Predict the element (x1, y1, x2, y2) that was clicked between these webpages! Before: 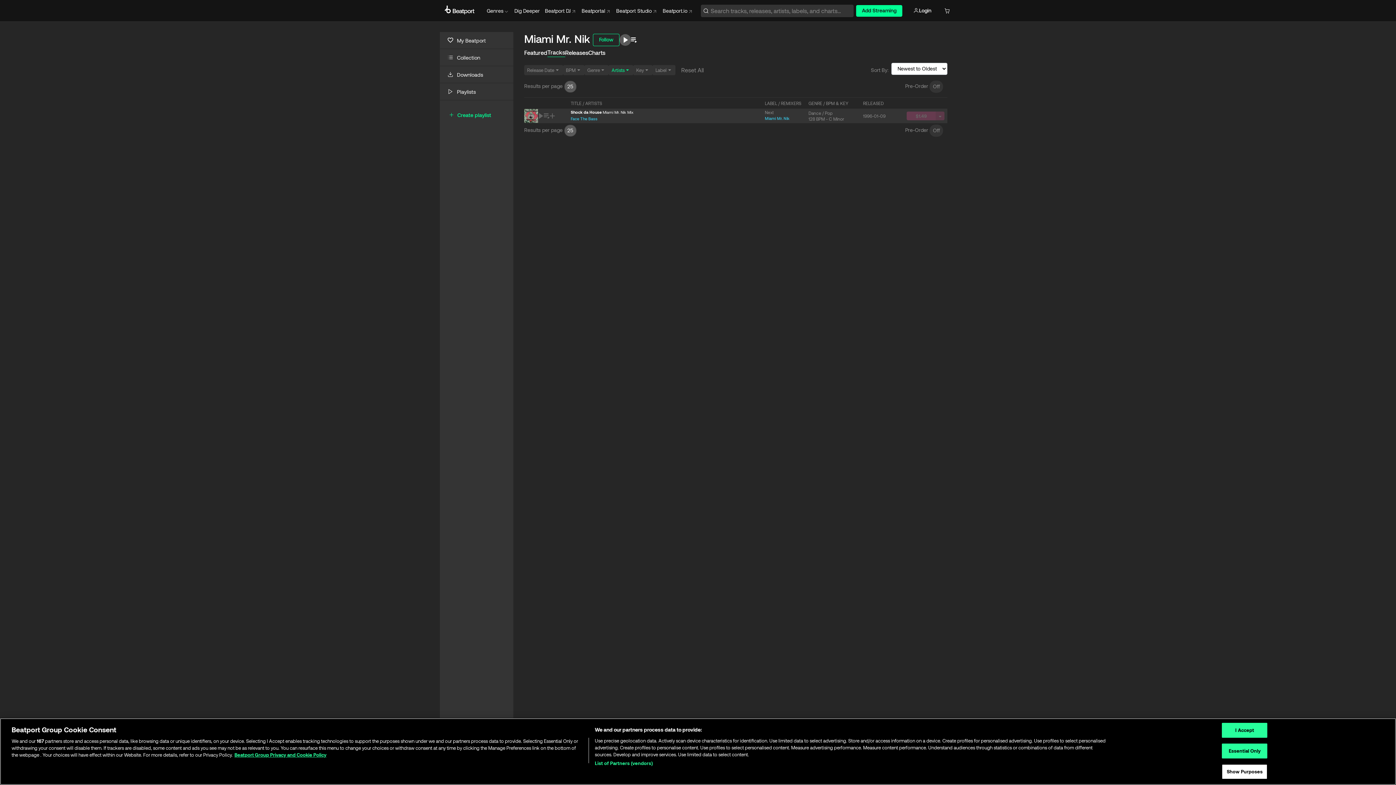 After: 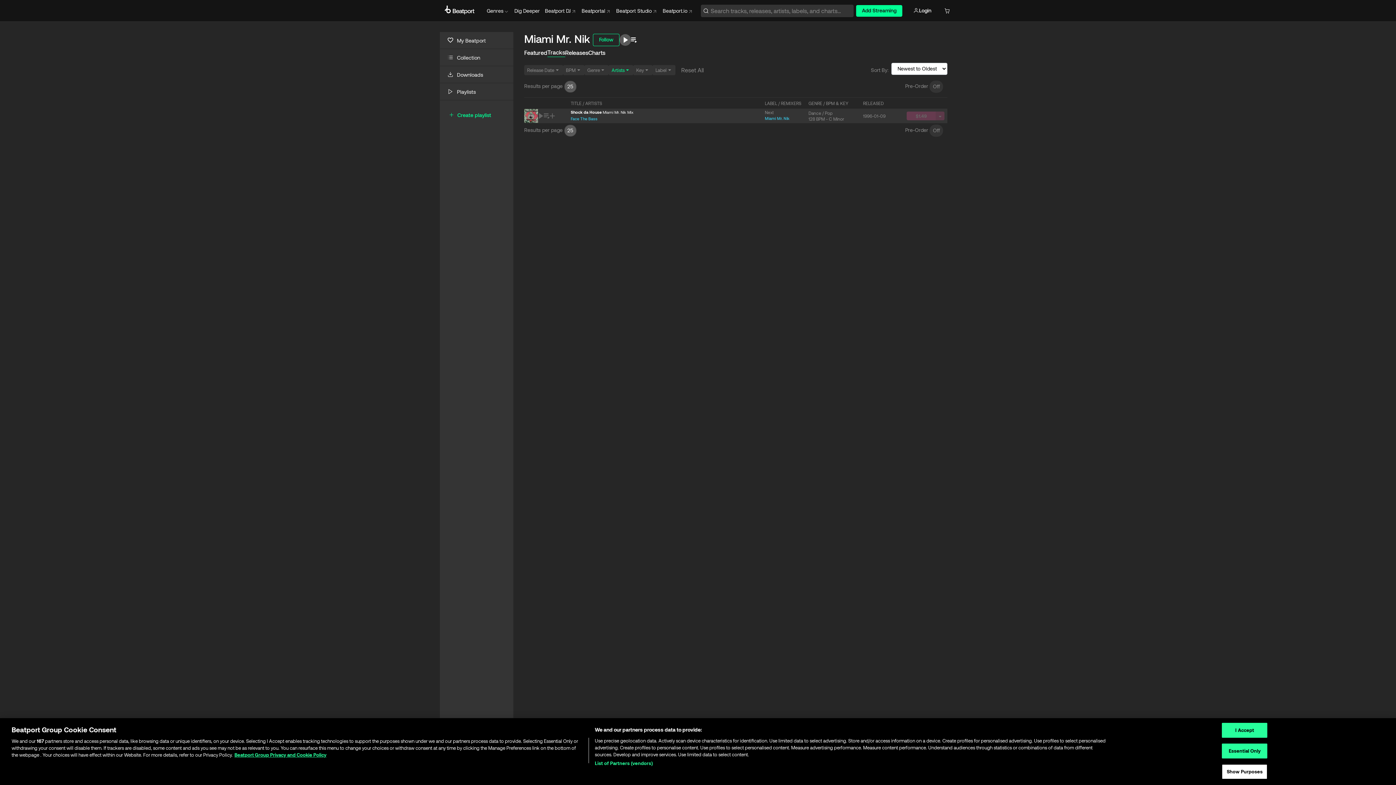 Action: label: Tracks bbox: (547, 48, 565, 55)